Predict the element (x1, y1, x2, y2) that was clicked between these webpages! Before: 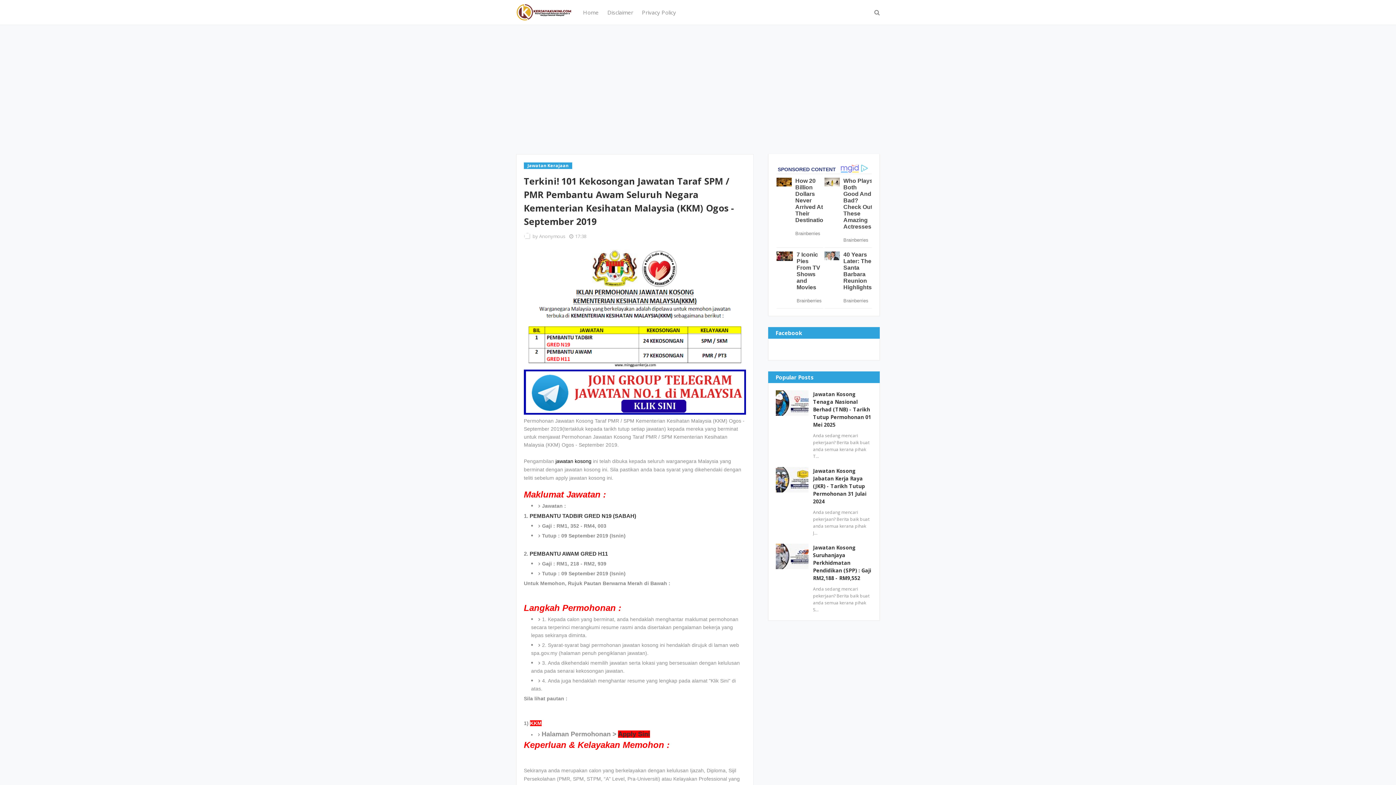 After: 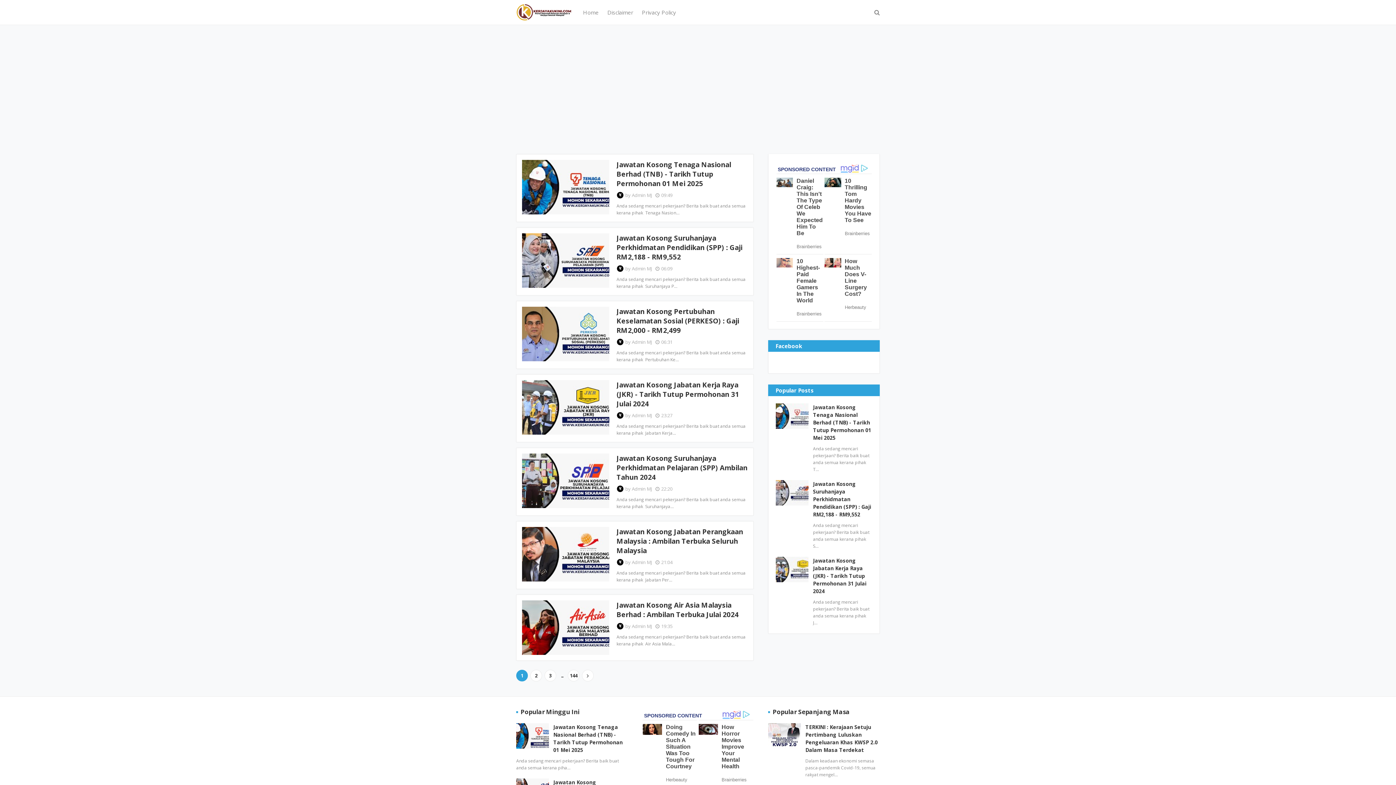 Action: bbox: (516, 0, 571, 24)